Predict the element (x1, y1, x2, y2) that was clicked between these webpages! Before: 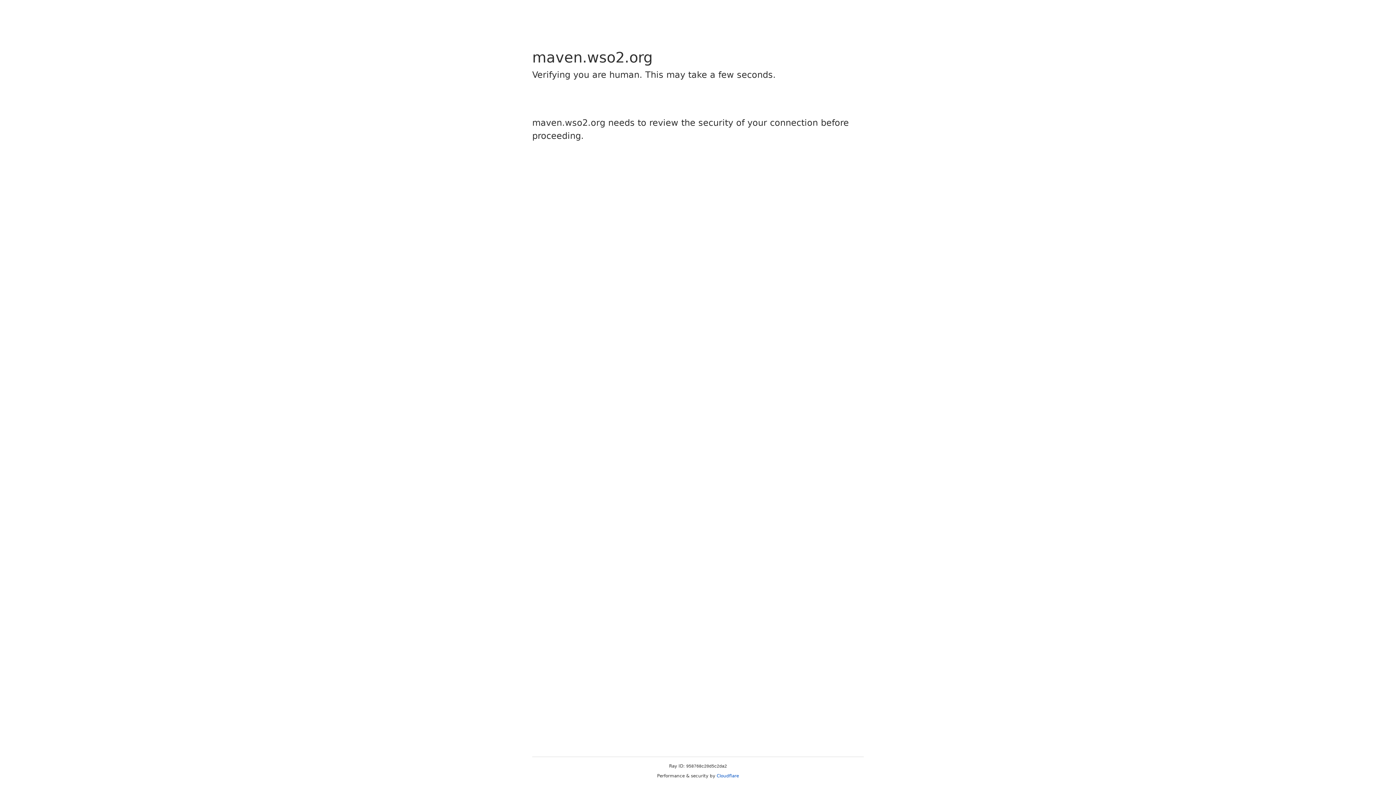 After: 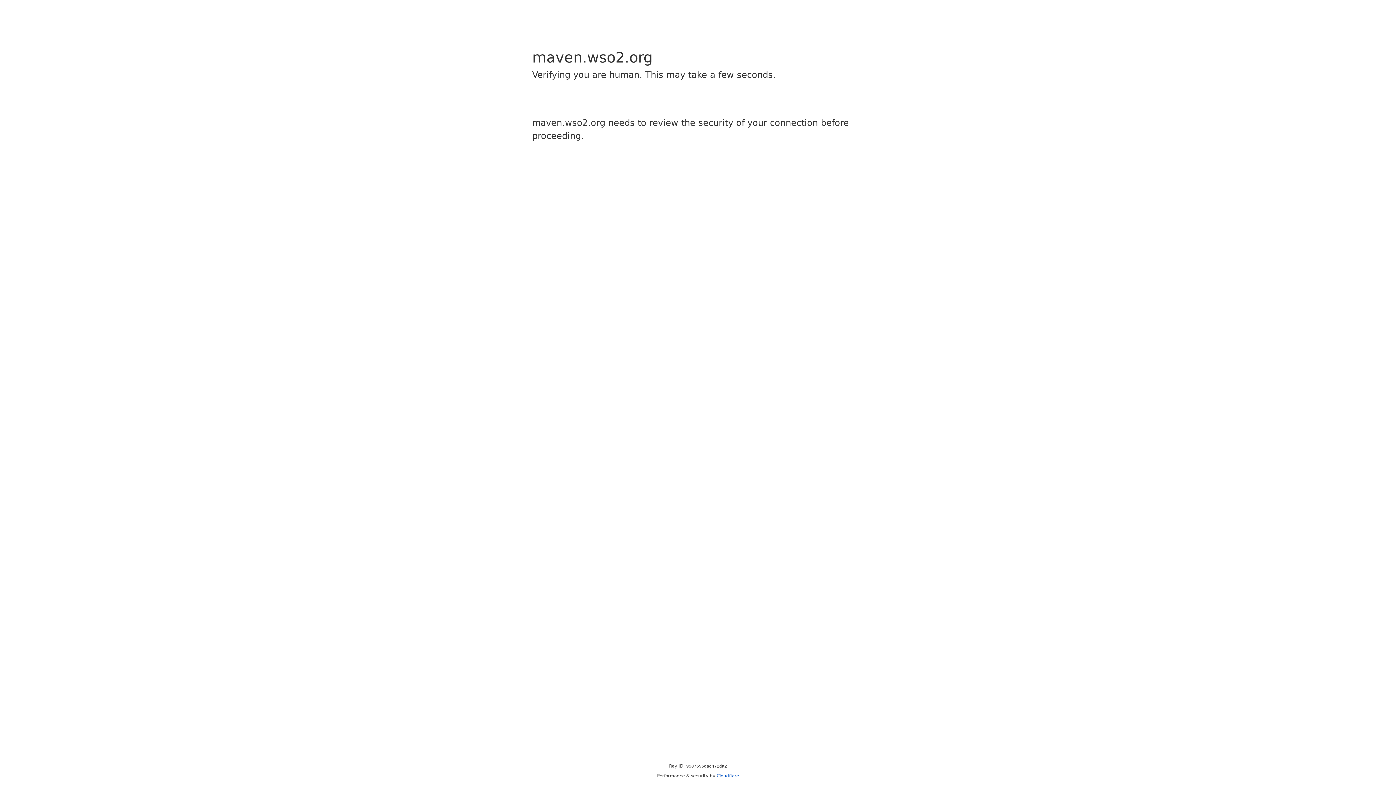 Action: label: Cloudflare bbox: (716, 773, 739, 778)